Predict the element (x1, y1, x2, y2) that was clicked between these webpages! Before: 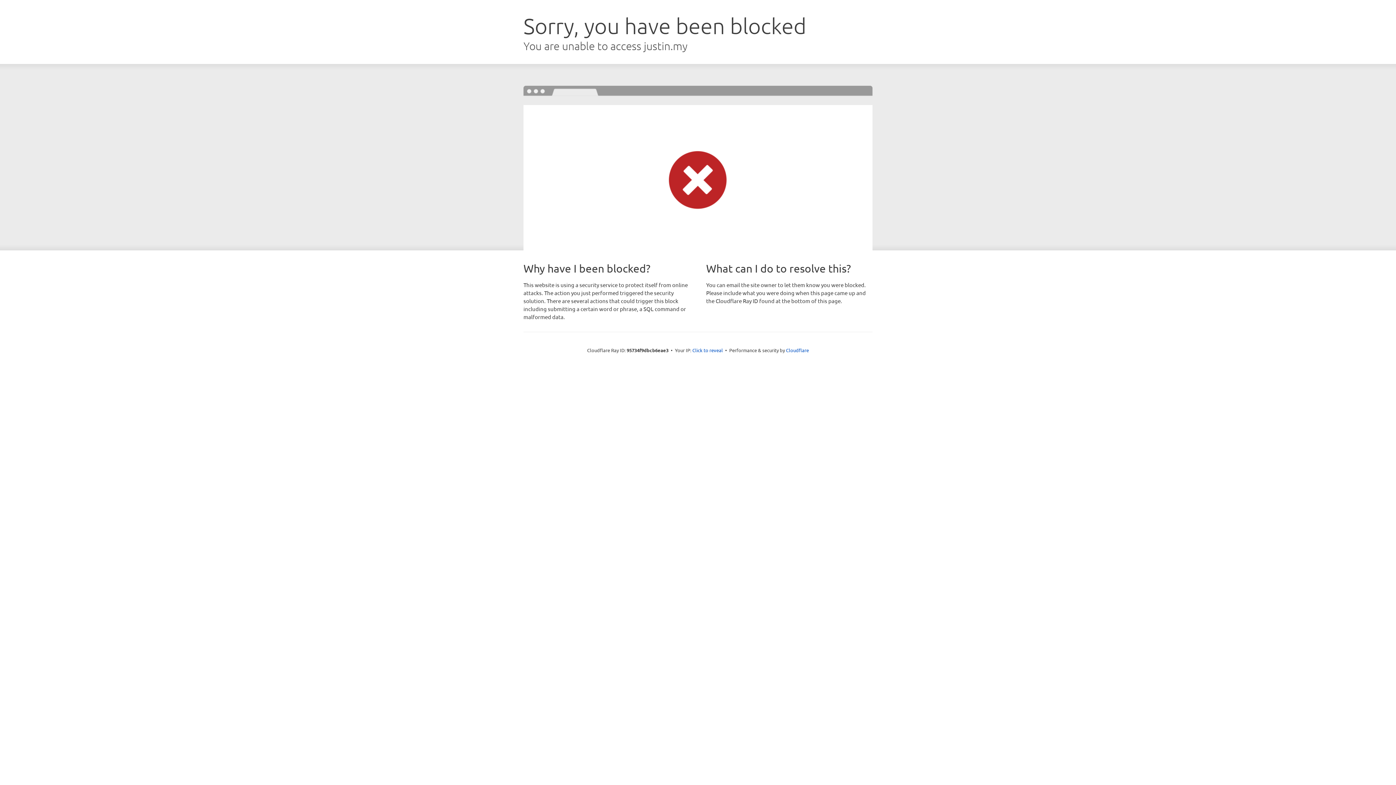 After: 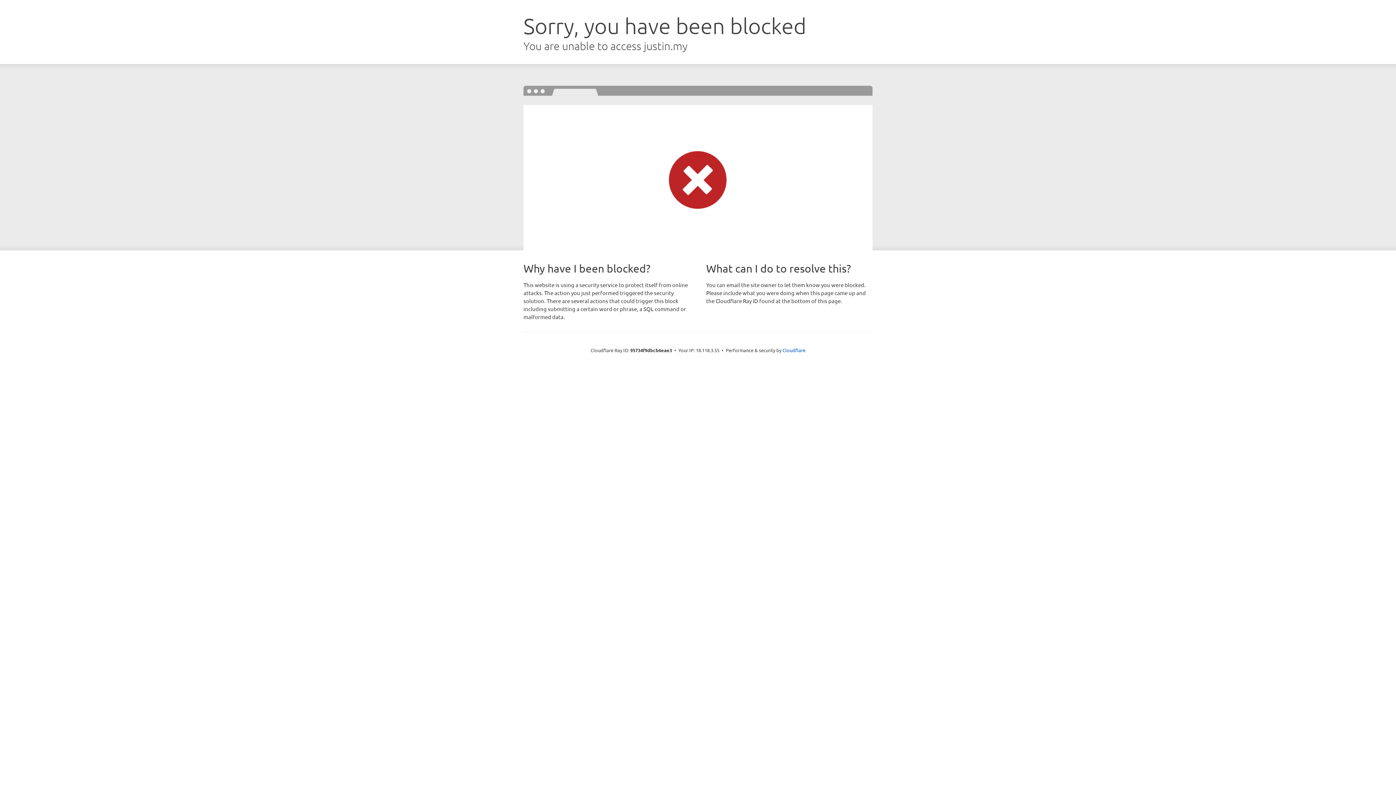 Action: label: Click to reveal bbox: (692, 346, 723, 353)